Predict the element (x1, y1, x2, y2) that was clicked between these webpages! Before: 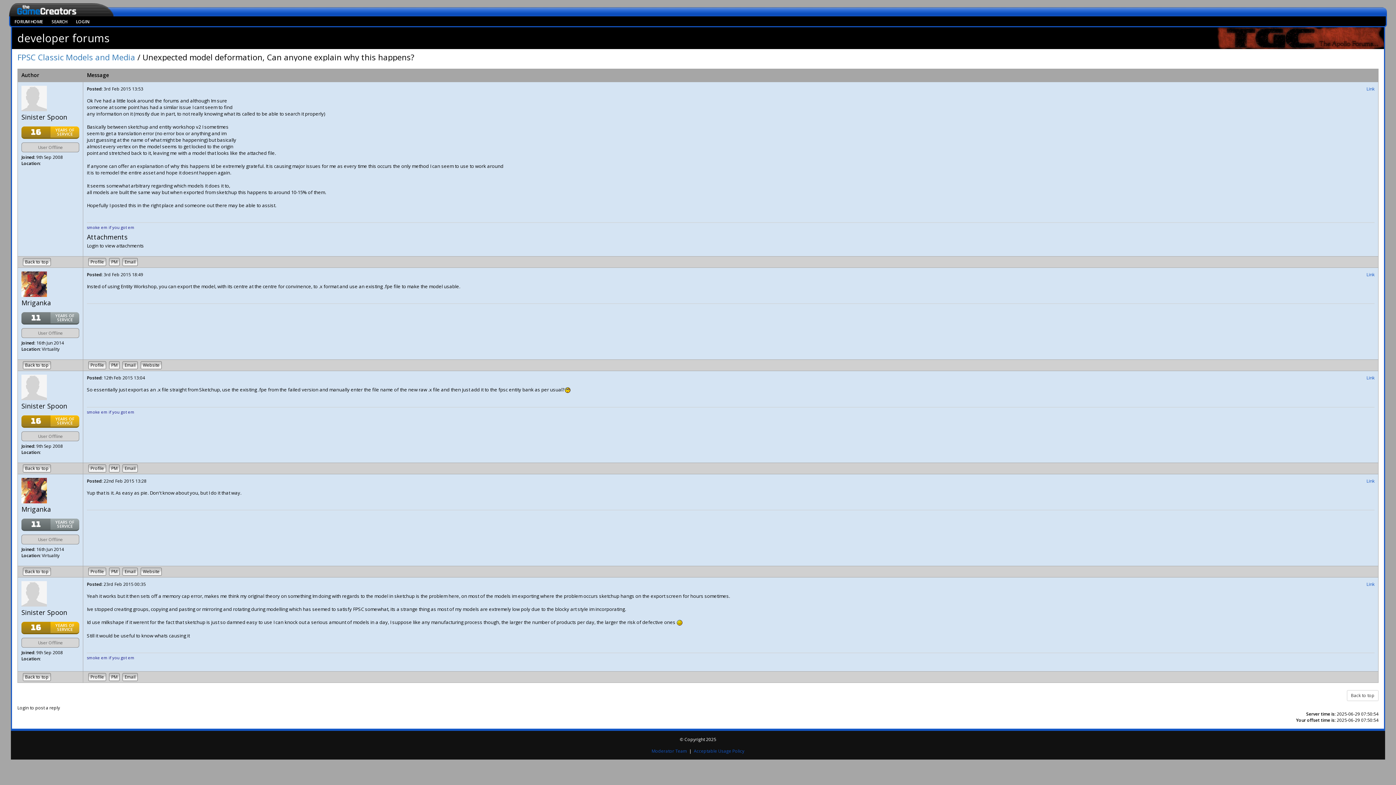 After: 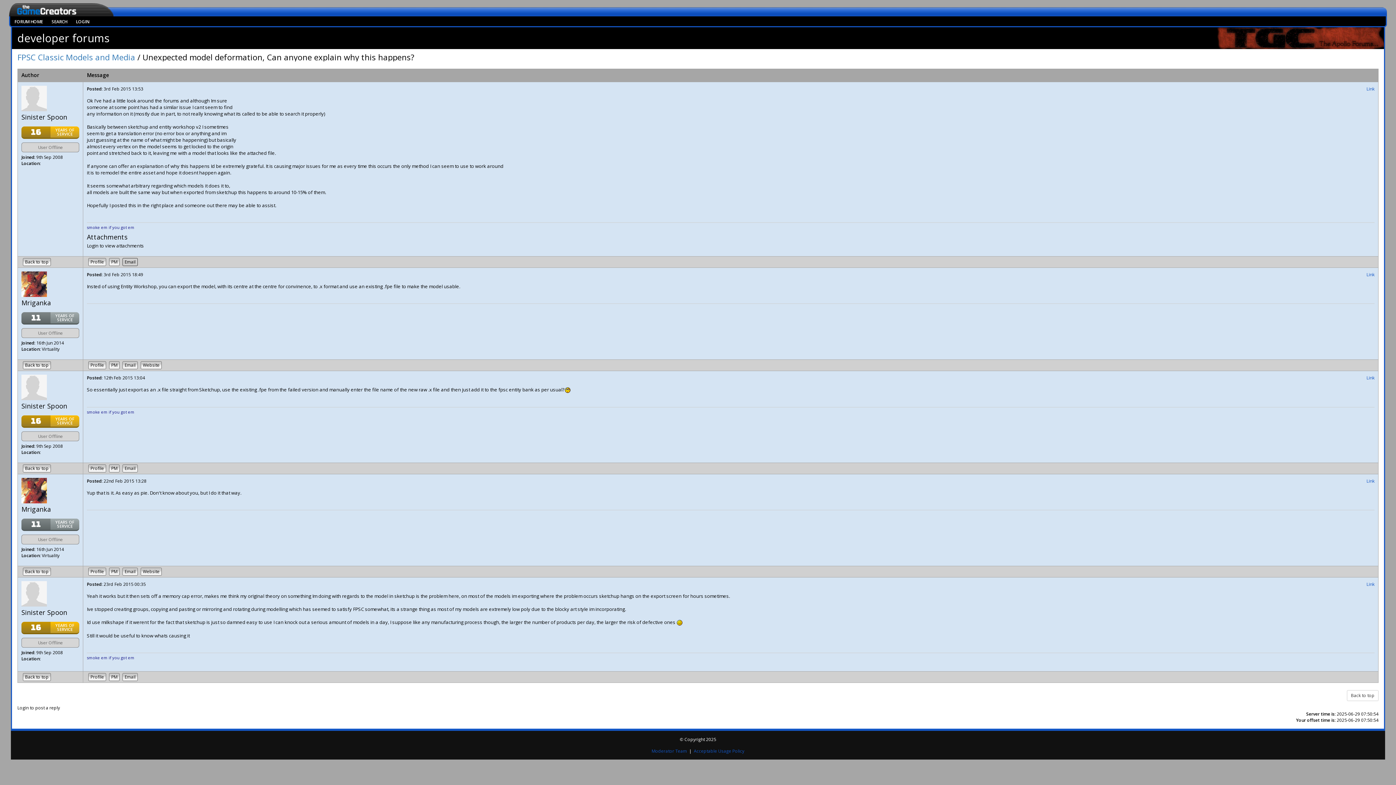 Action: bbox: (122, 258, 137, 266) label: Email